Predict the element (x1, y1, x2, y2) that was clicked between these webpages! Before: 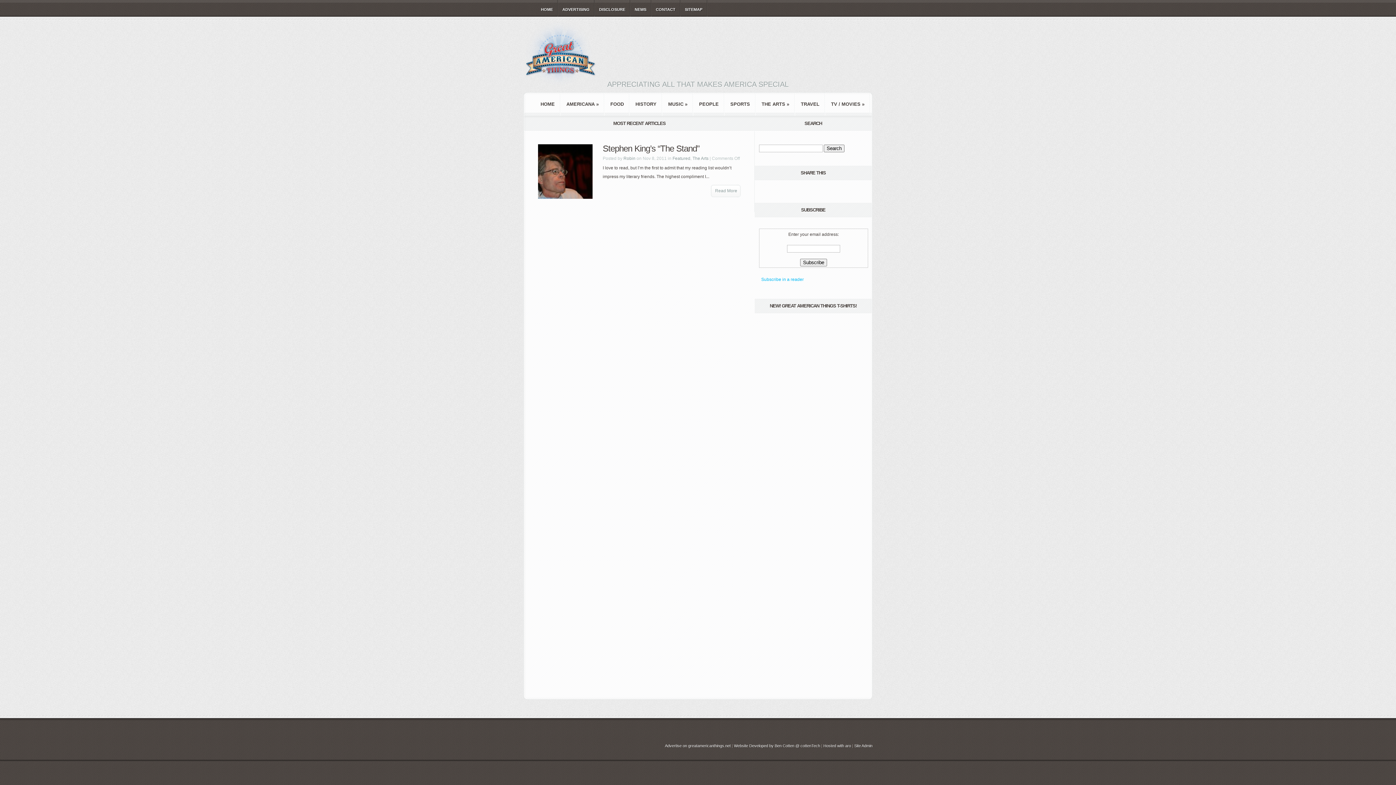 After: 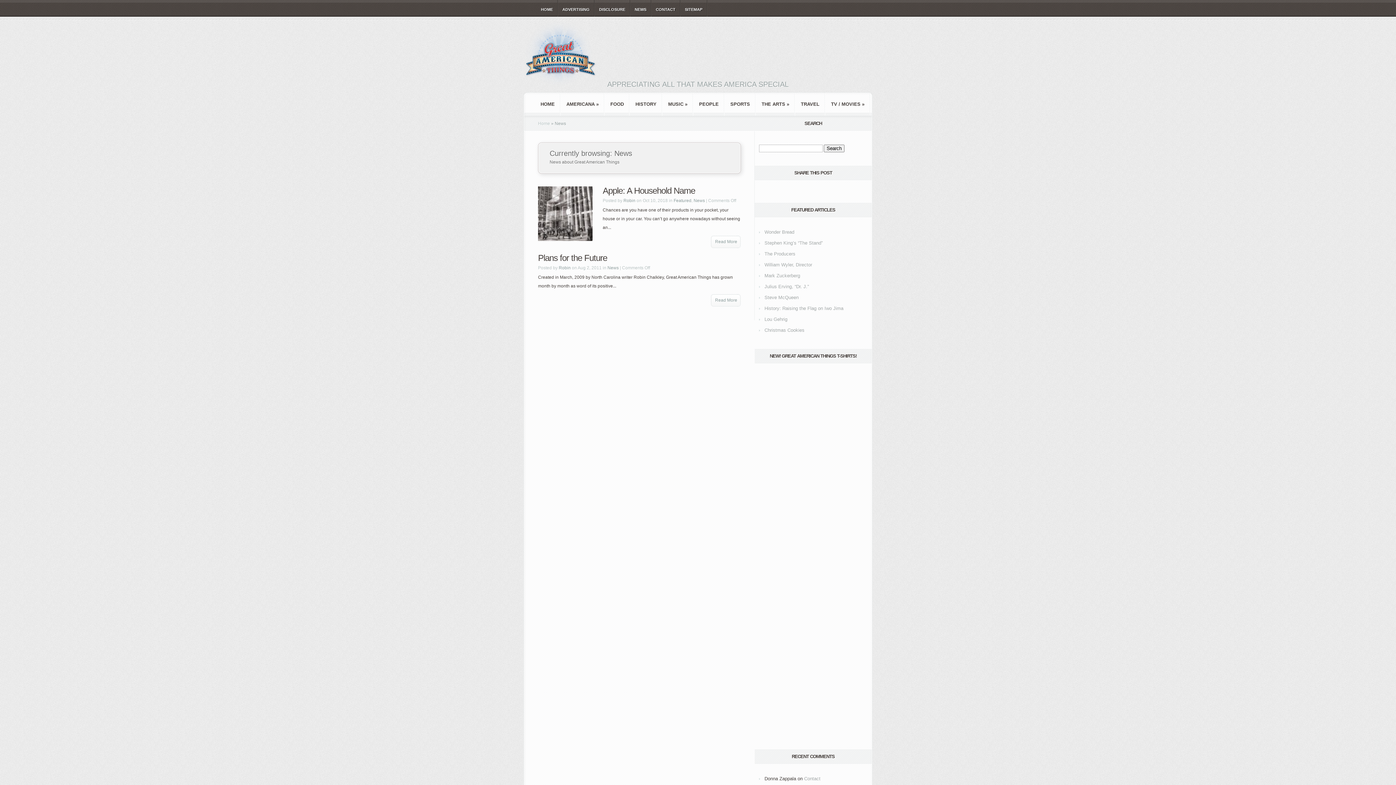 Action: label: NEWS bbox: (630, 0, 650, 16)